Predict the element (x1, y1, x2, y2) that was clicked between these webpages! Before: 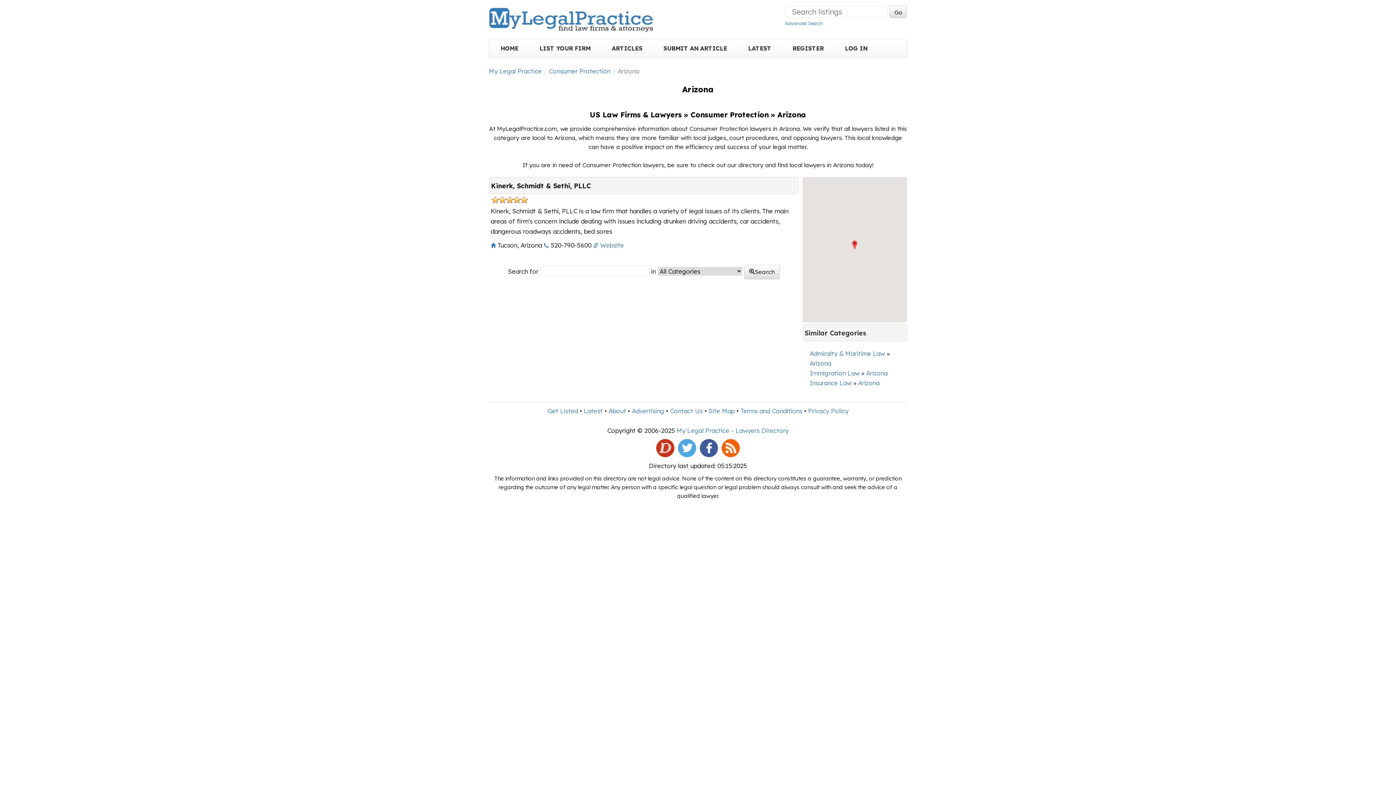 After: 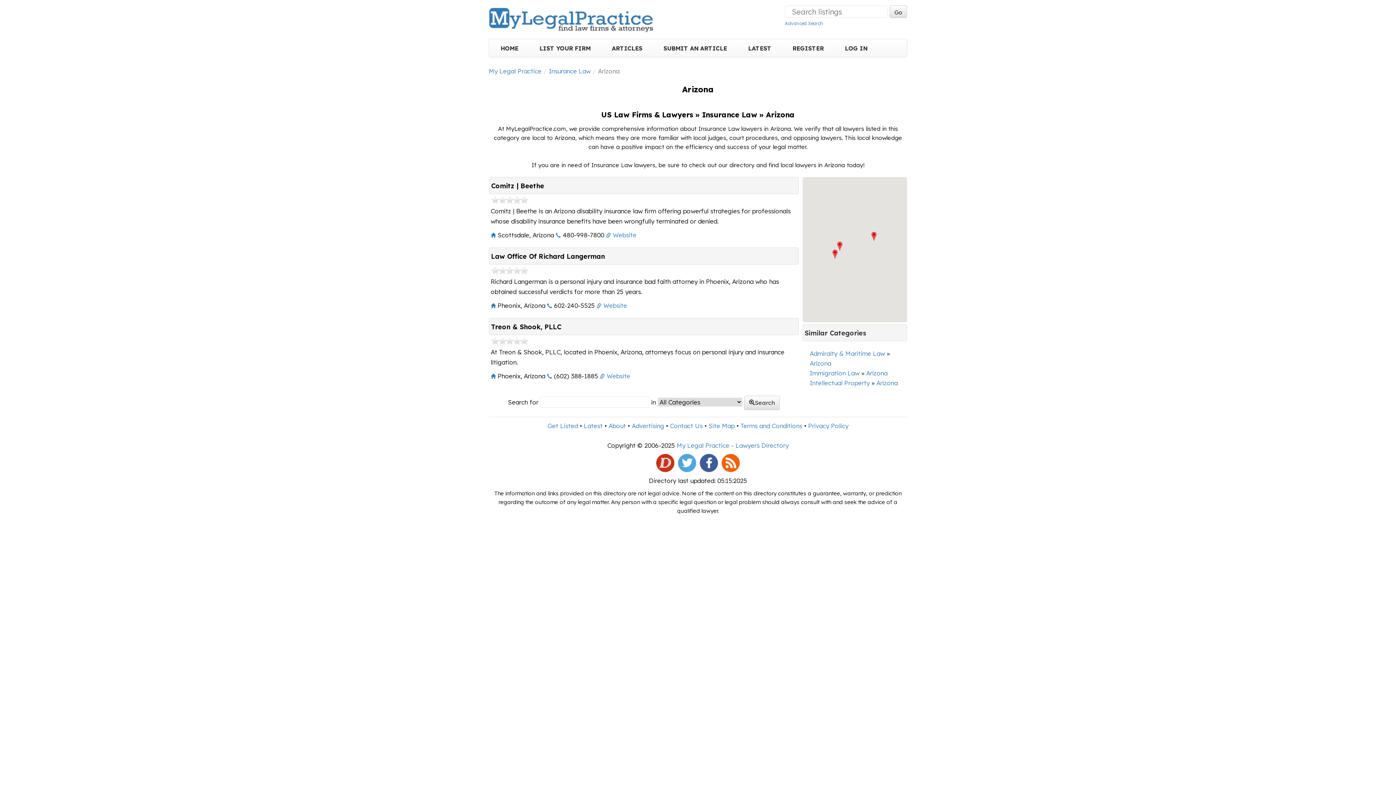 Action: bbox: (858, 379, 879, 386) label: Arizona